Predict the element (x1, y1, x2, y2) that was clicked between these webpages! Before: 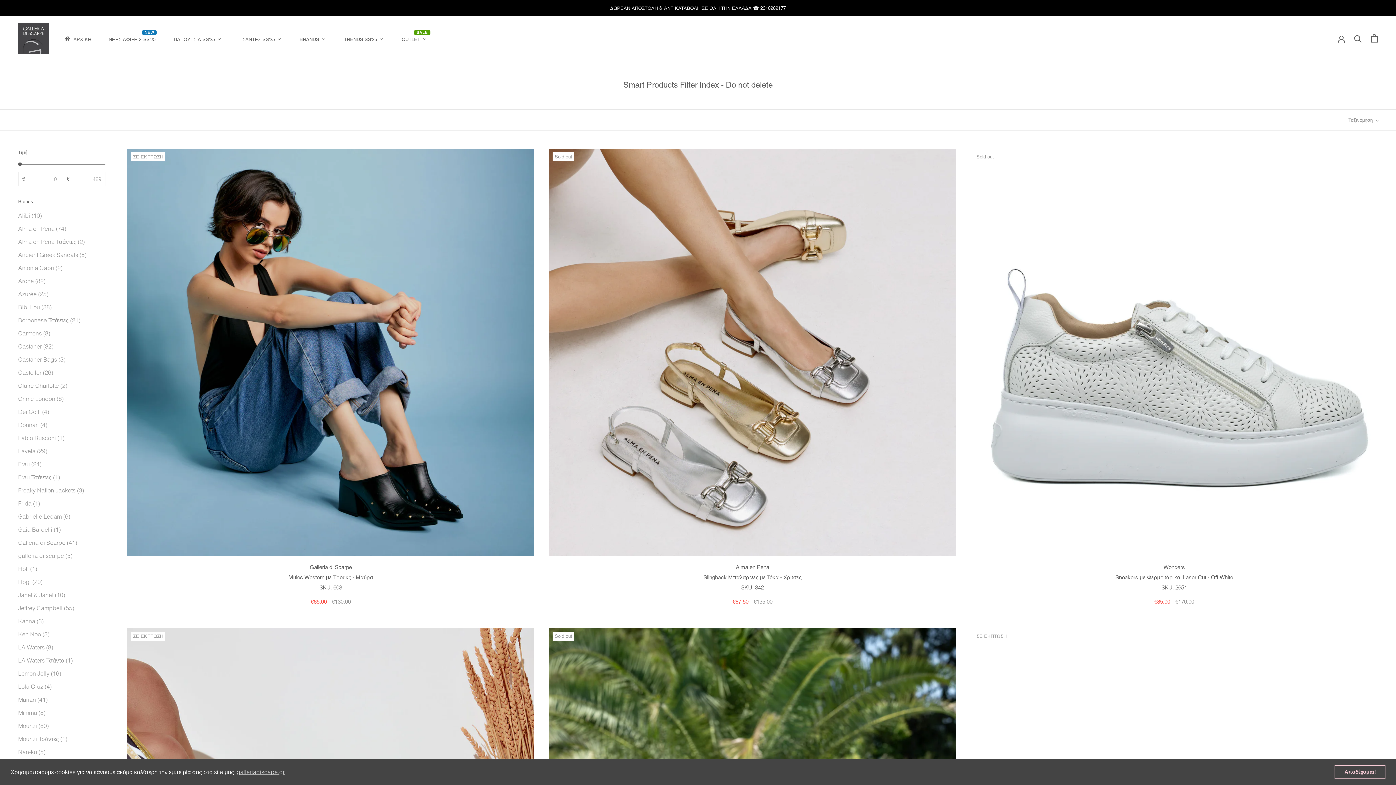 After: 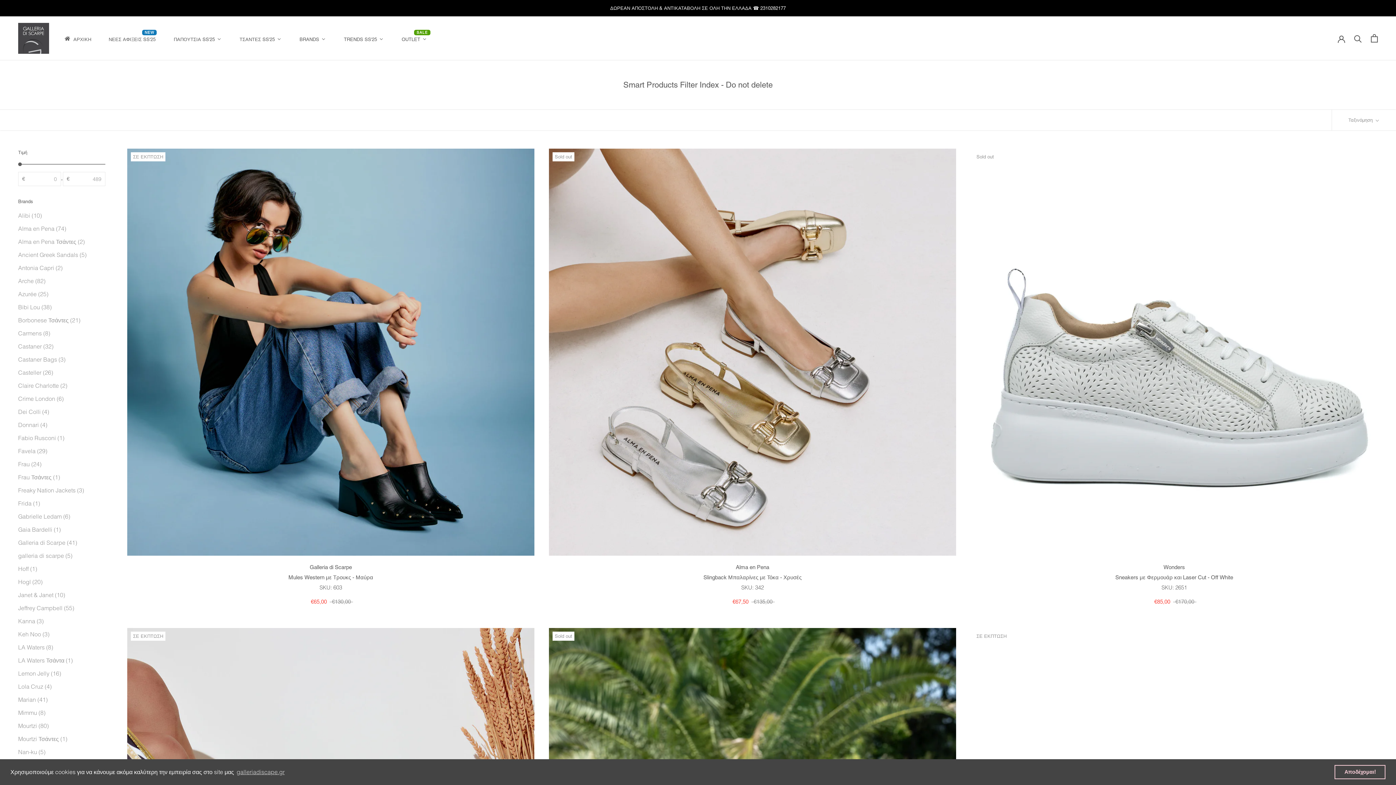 Action: bbox: (18, 148, 105, 156) label: Τιμή